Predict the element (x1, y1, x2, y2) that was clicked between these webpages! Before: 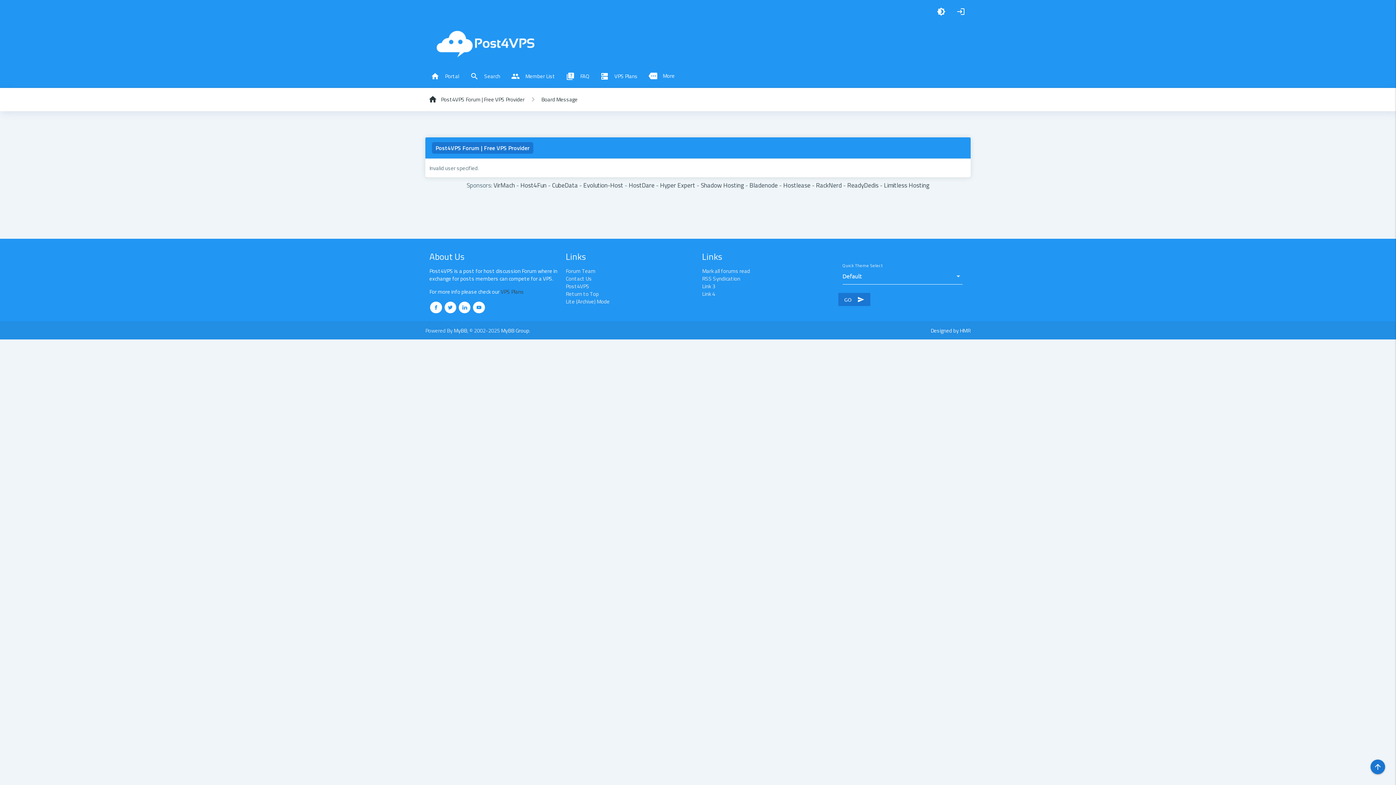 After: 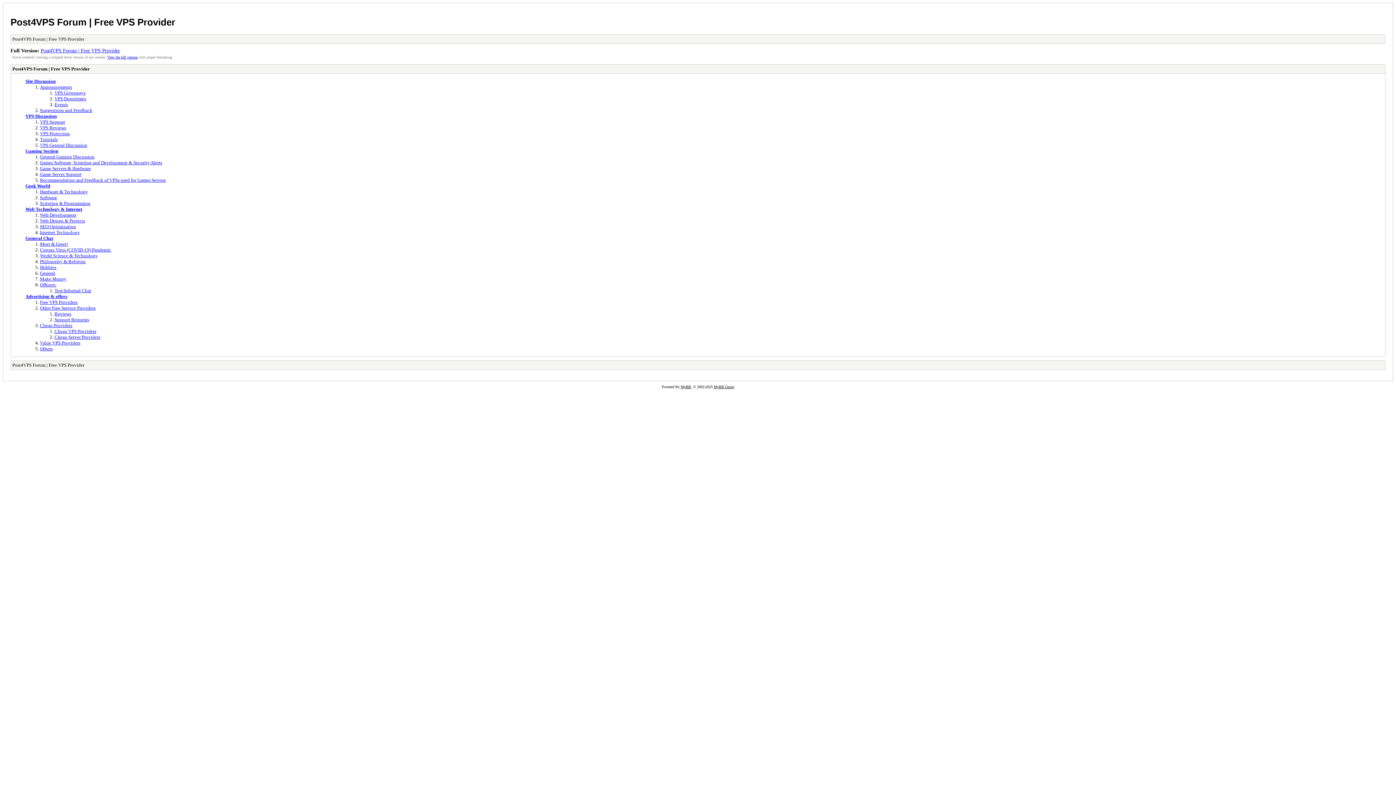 Action: bbox: (565, 297, 609, 305) label: Lite (Archive) Mode